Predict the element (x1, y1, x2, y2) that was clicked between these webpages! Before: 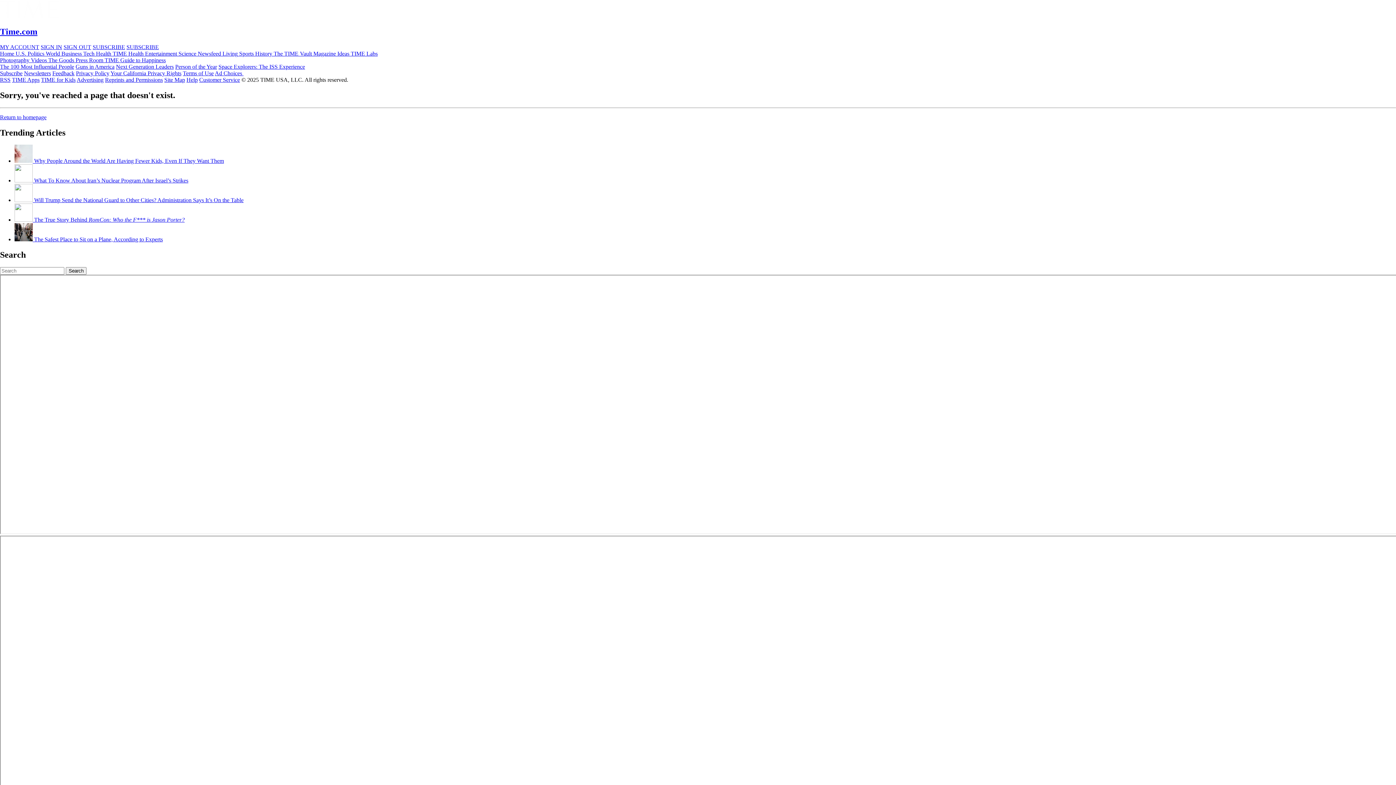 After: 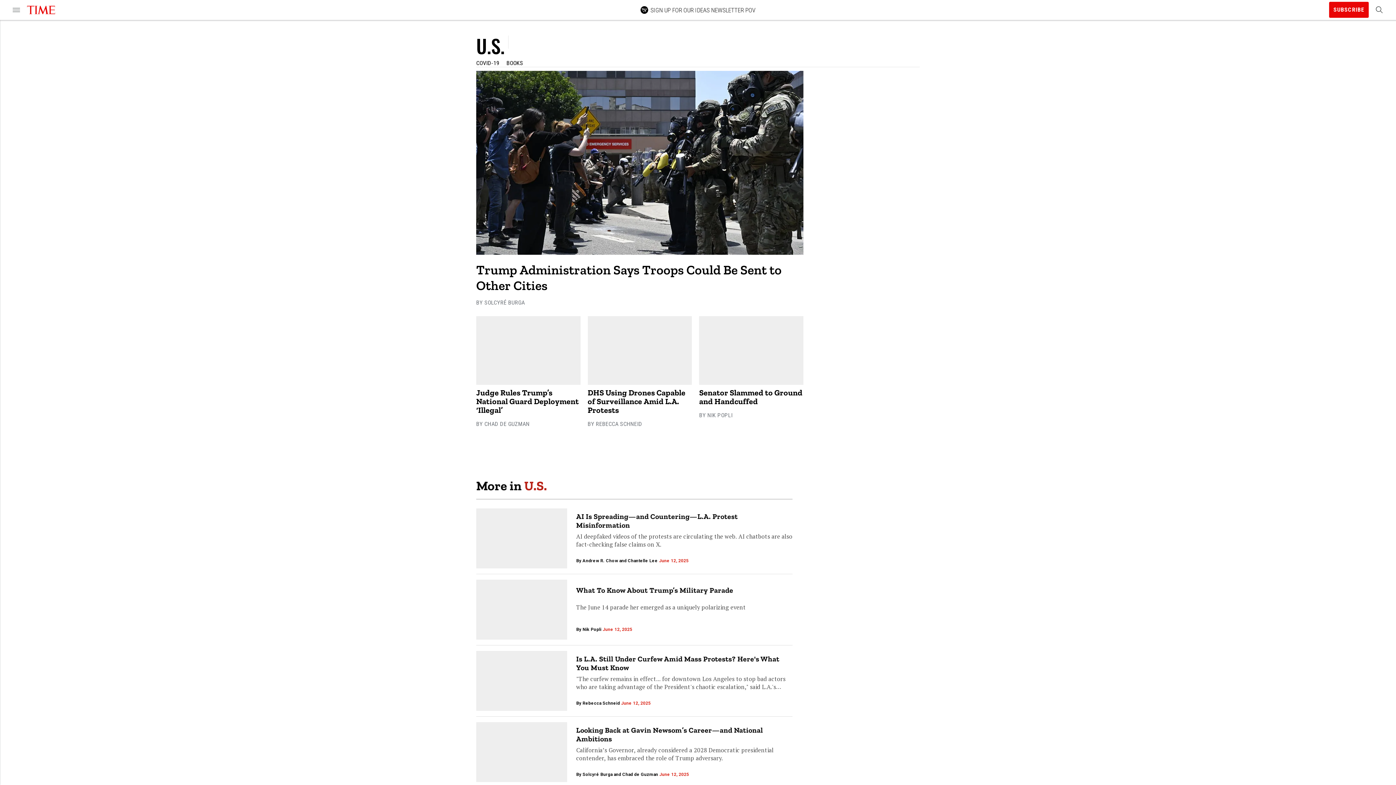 Action: bbox: (15, 50, 27, 56) label: U.S. 